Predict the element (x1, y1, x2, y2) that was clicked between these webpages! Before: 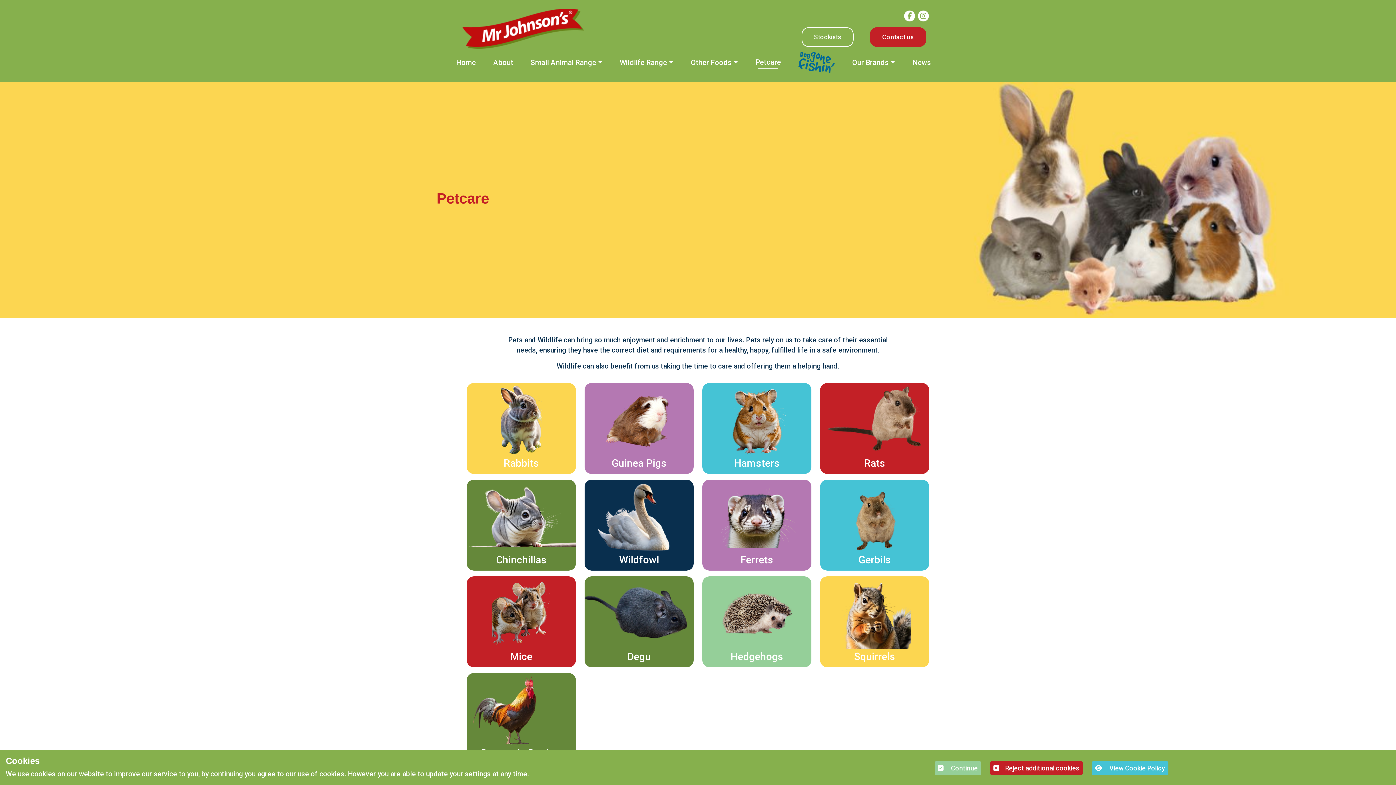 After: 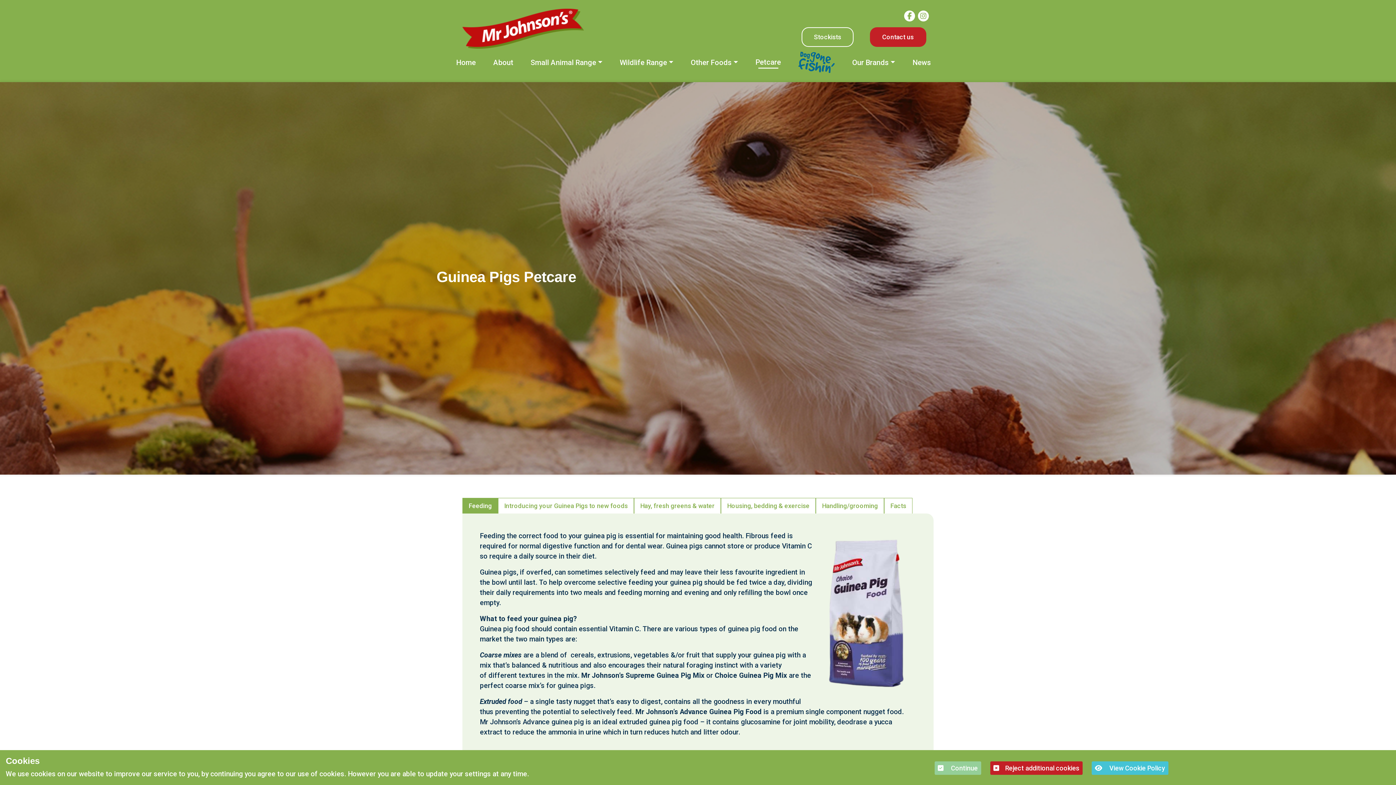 Action: label: Guinea Pigs bbox: (584, 383, 693, 474)